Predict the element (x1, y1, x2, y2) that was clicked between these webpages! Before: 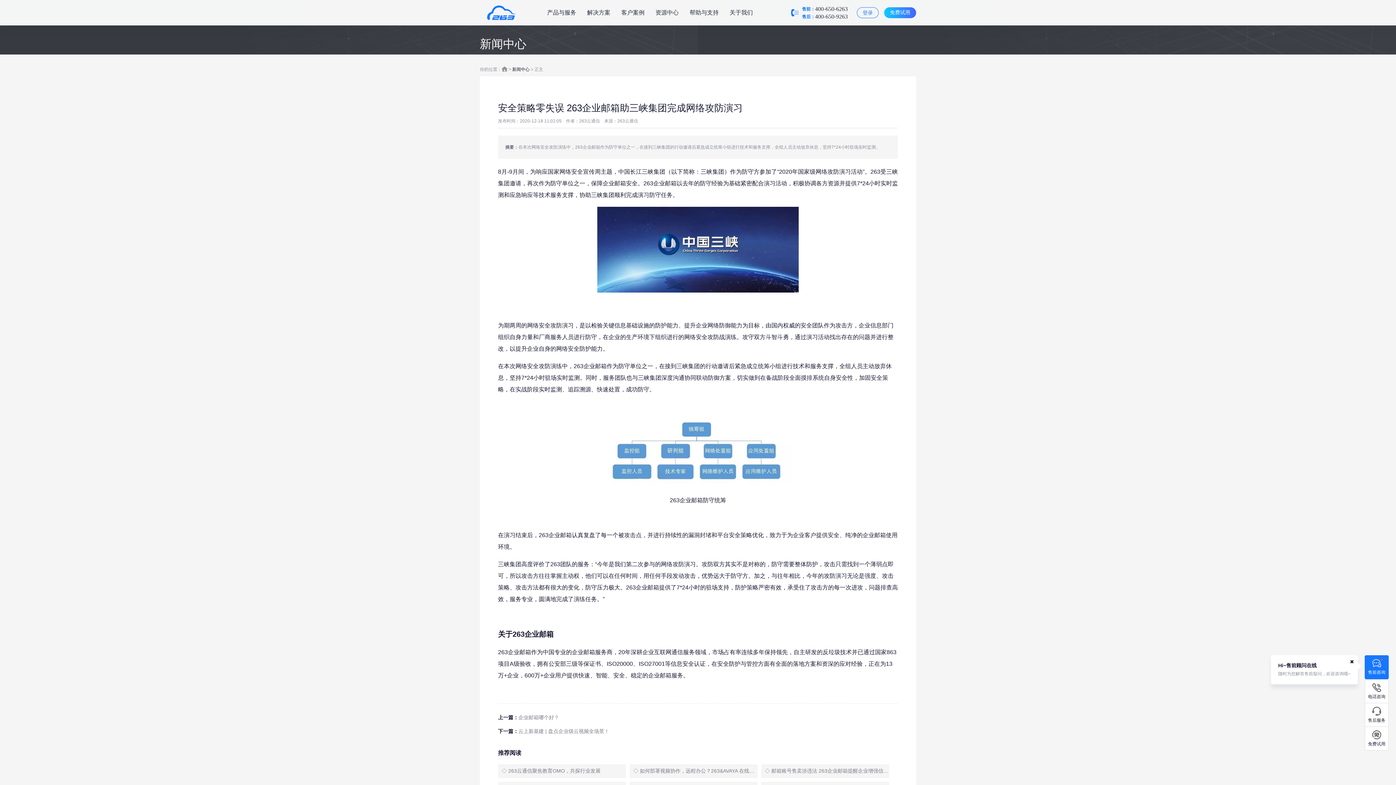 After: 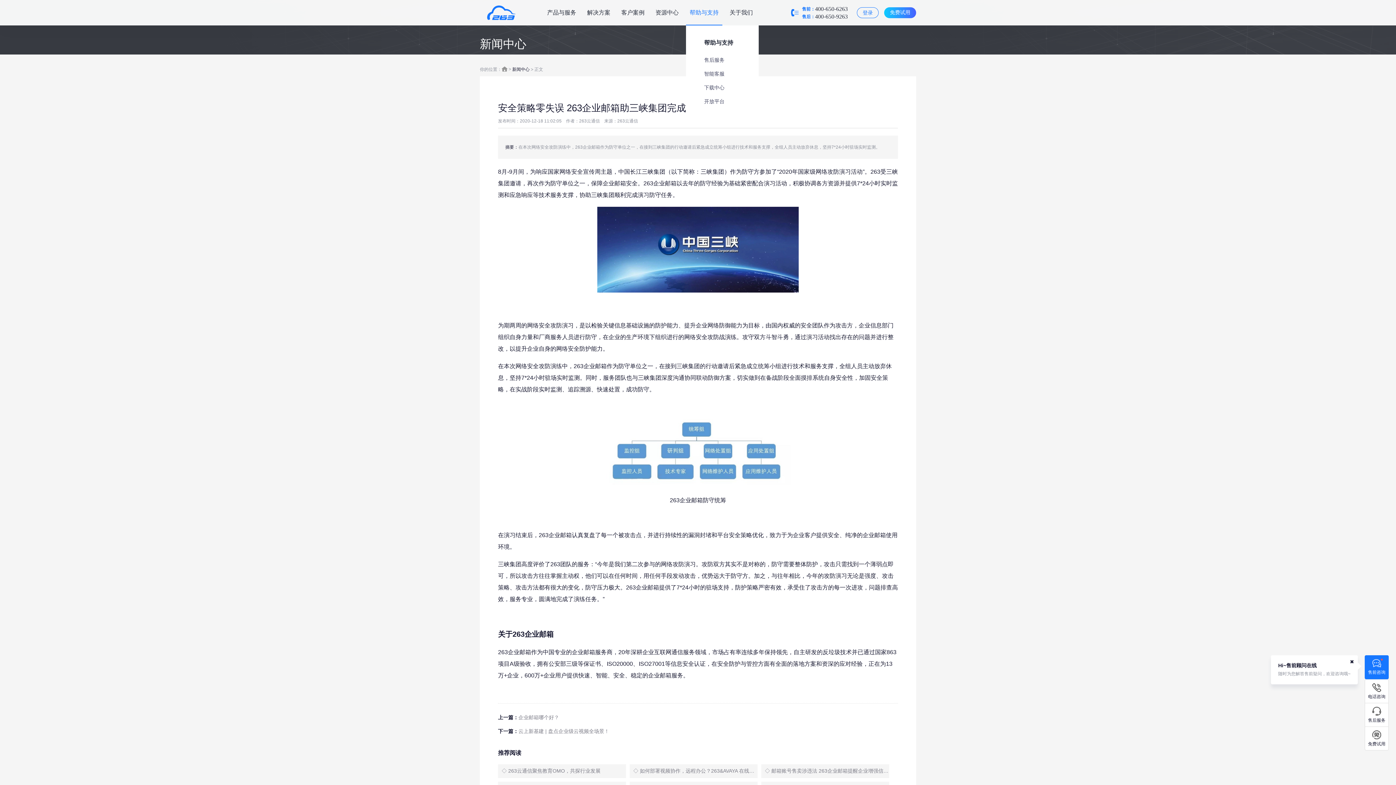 Action: label: 帮助与支持 bbox: (686, 0, 722, 25)